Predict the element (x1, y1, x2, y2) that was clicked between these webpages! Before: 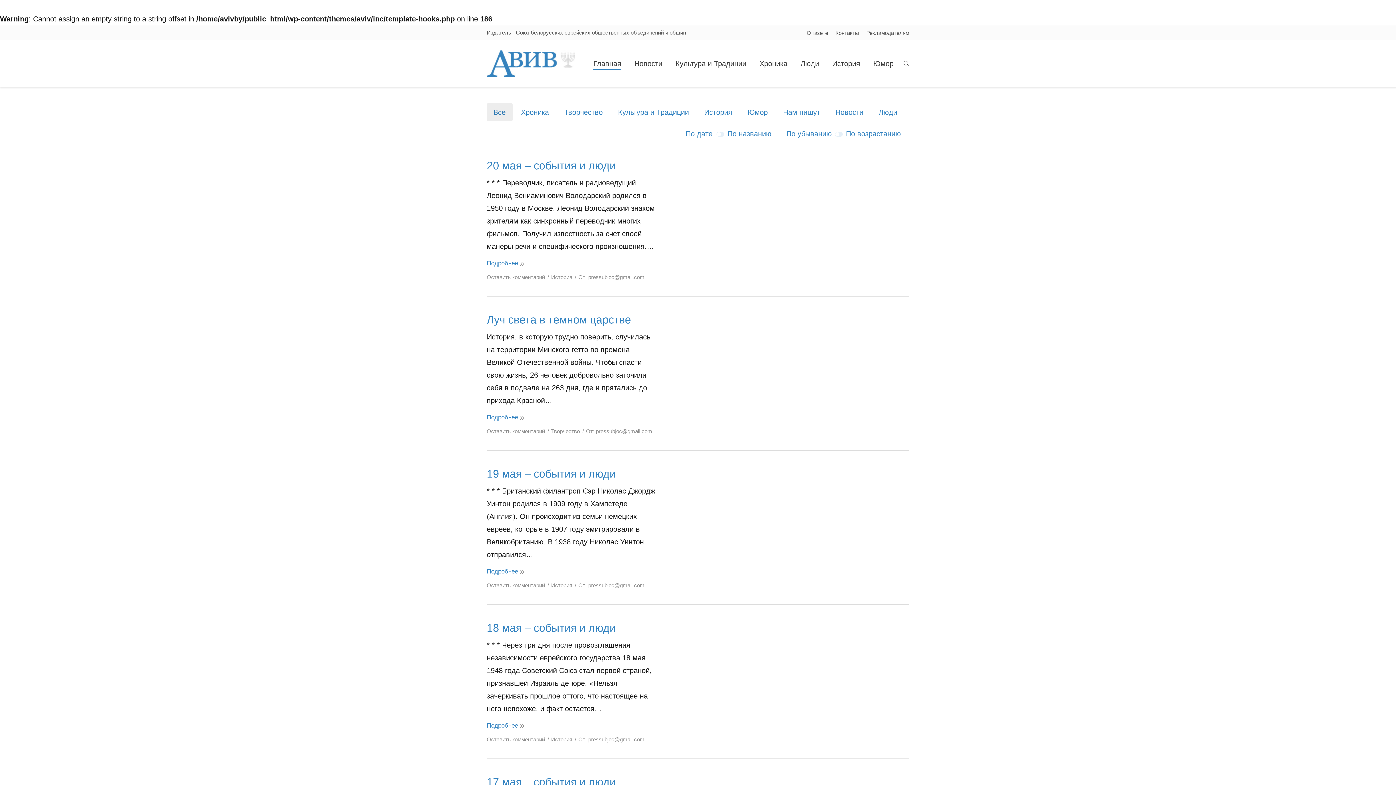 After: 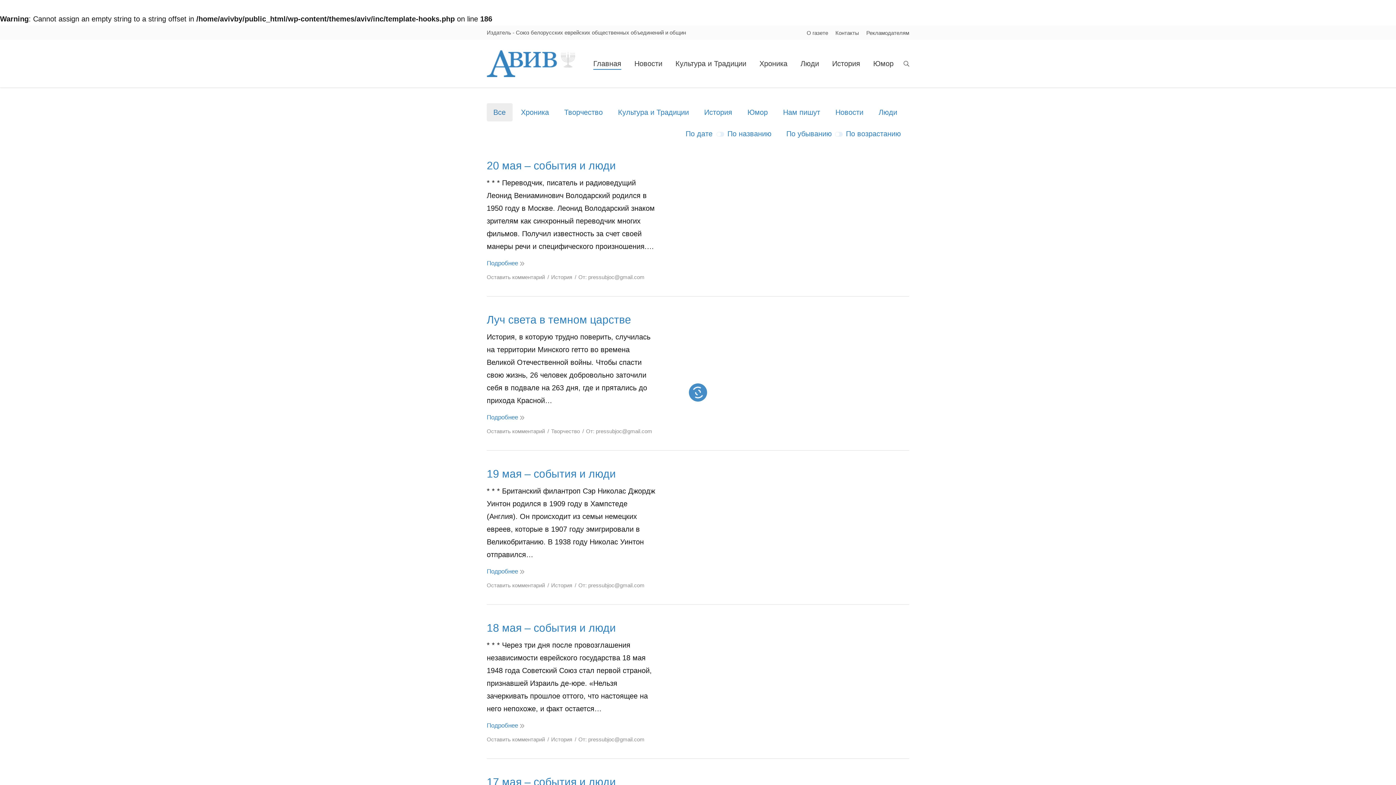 Action: label: По убыванию bbox: (786, 124, 832, 142)